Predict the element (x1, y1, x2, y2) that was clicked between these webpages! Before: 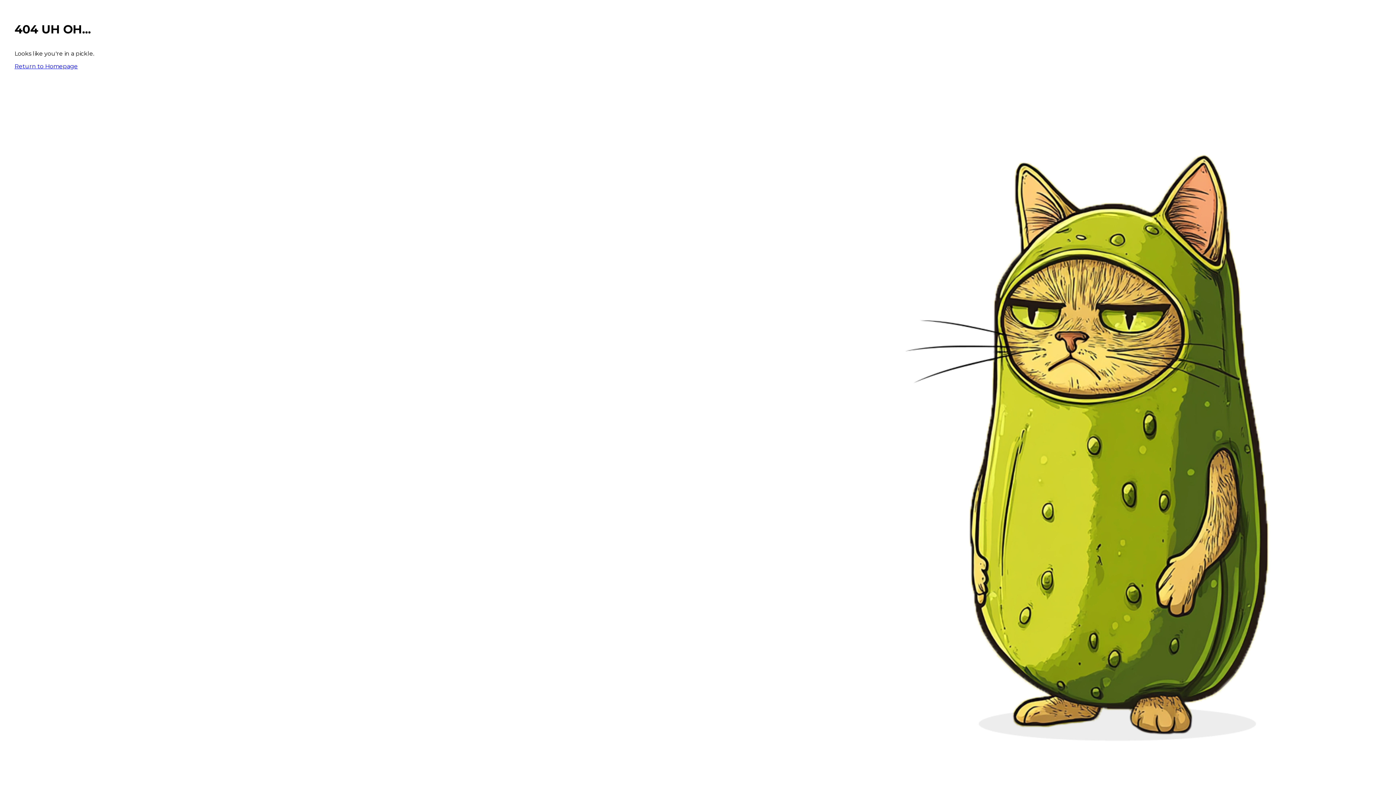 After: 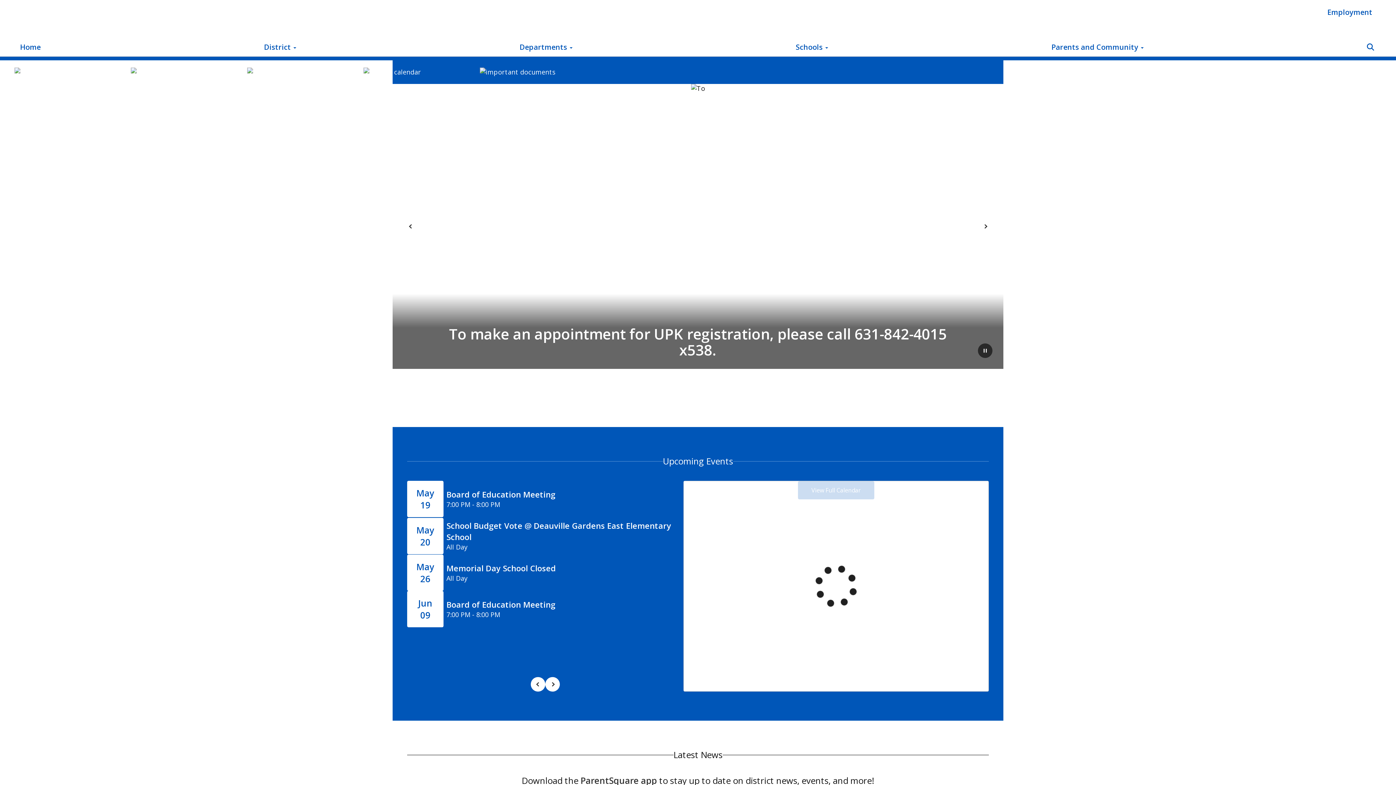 Action: label: Return to Homepage bbox: (14, 62, 77, 69)